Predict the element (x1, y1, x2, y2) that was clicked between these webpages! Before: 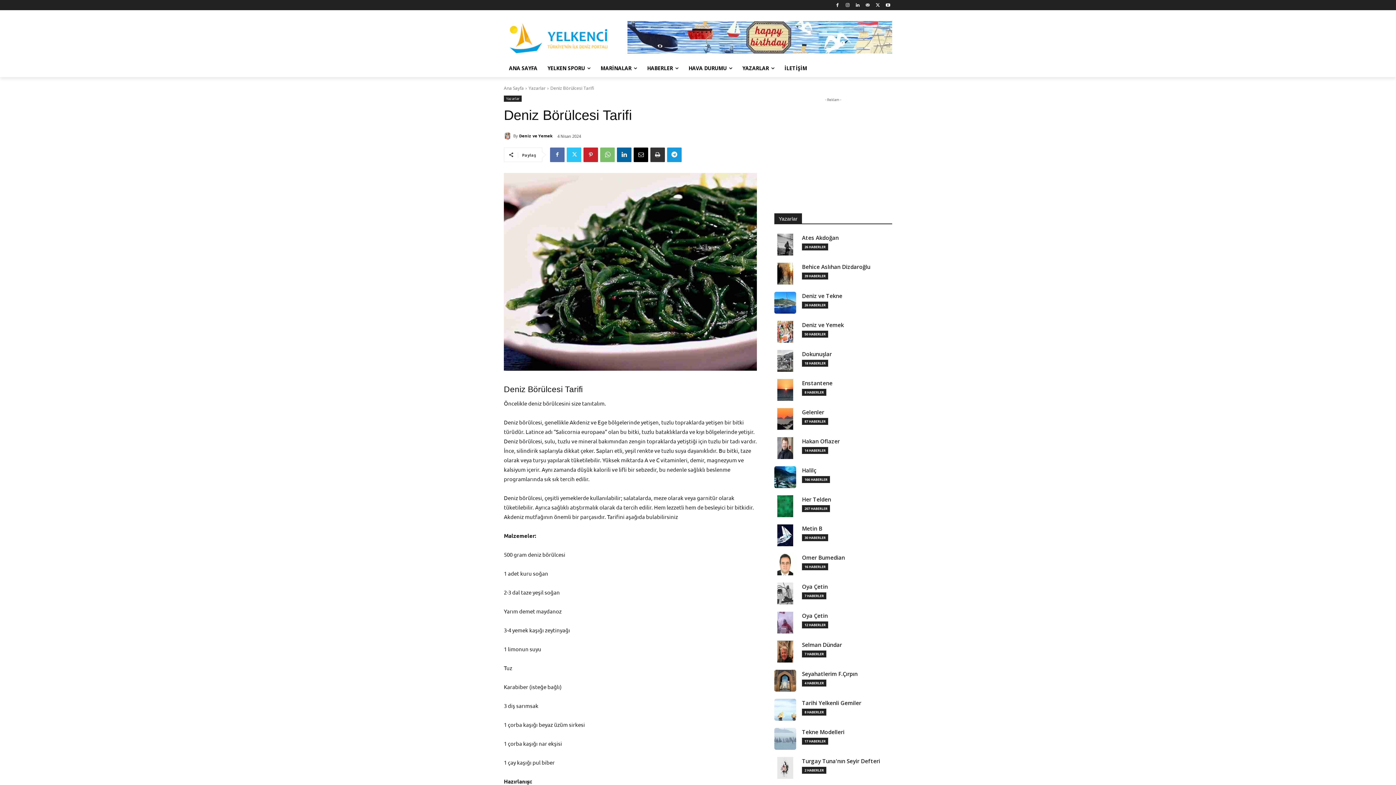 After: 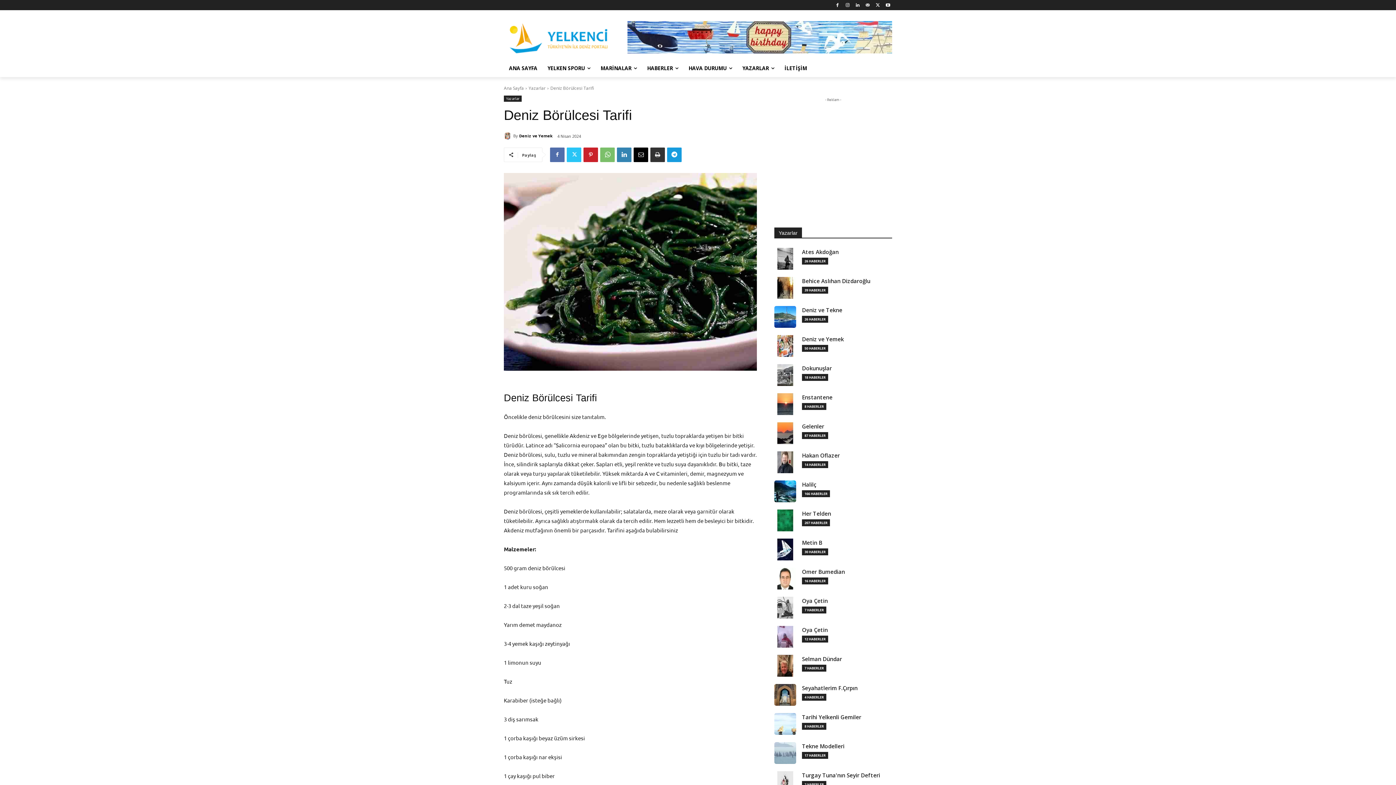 Action: bbox: (617, 147, 631, 162)